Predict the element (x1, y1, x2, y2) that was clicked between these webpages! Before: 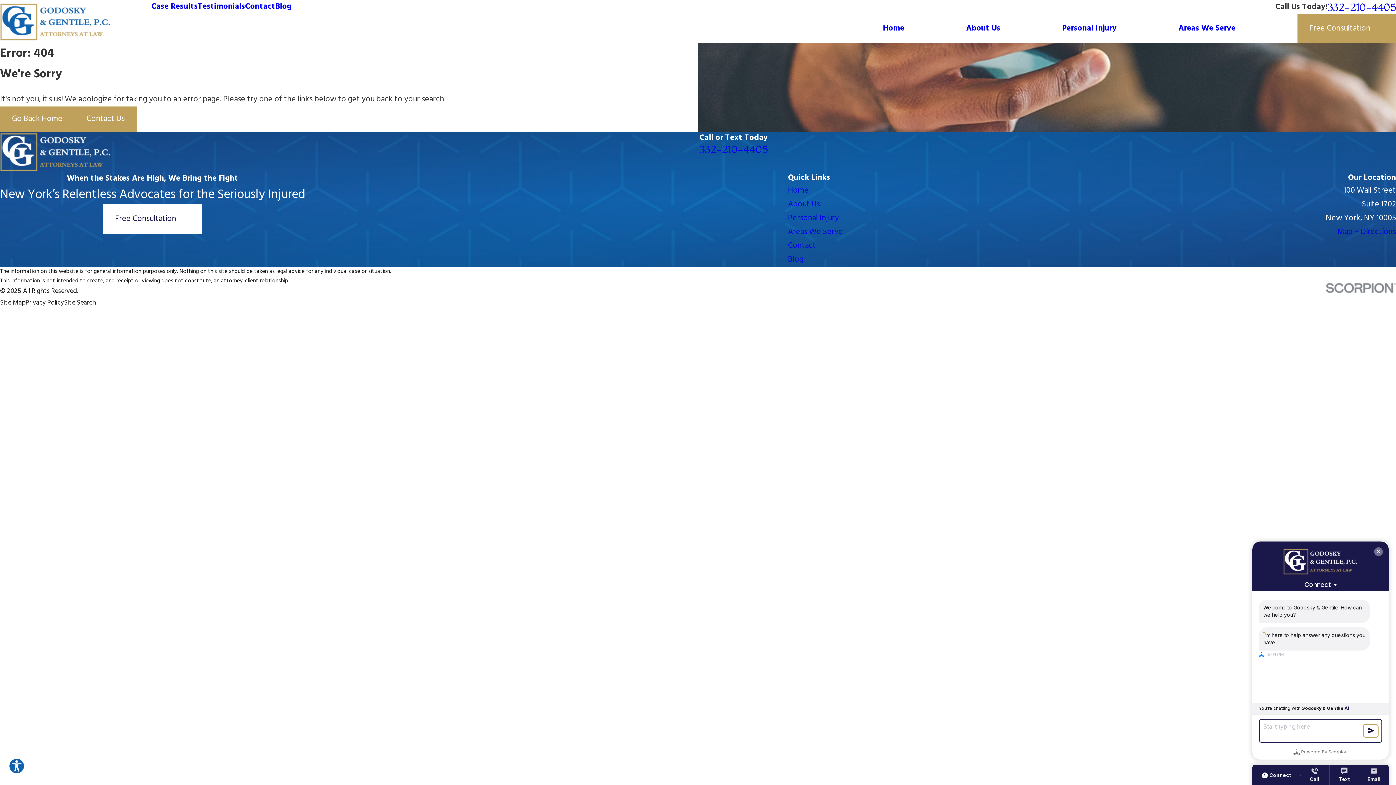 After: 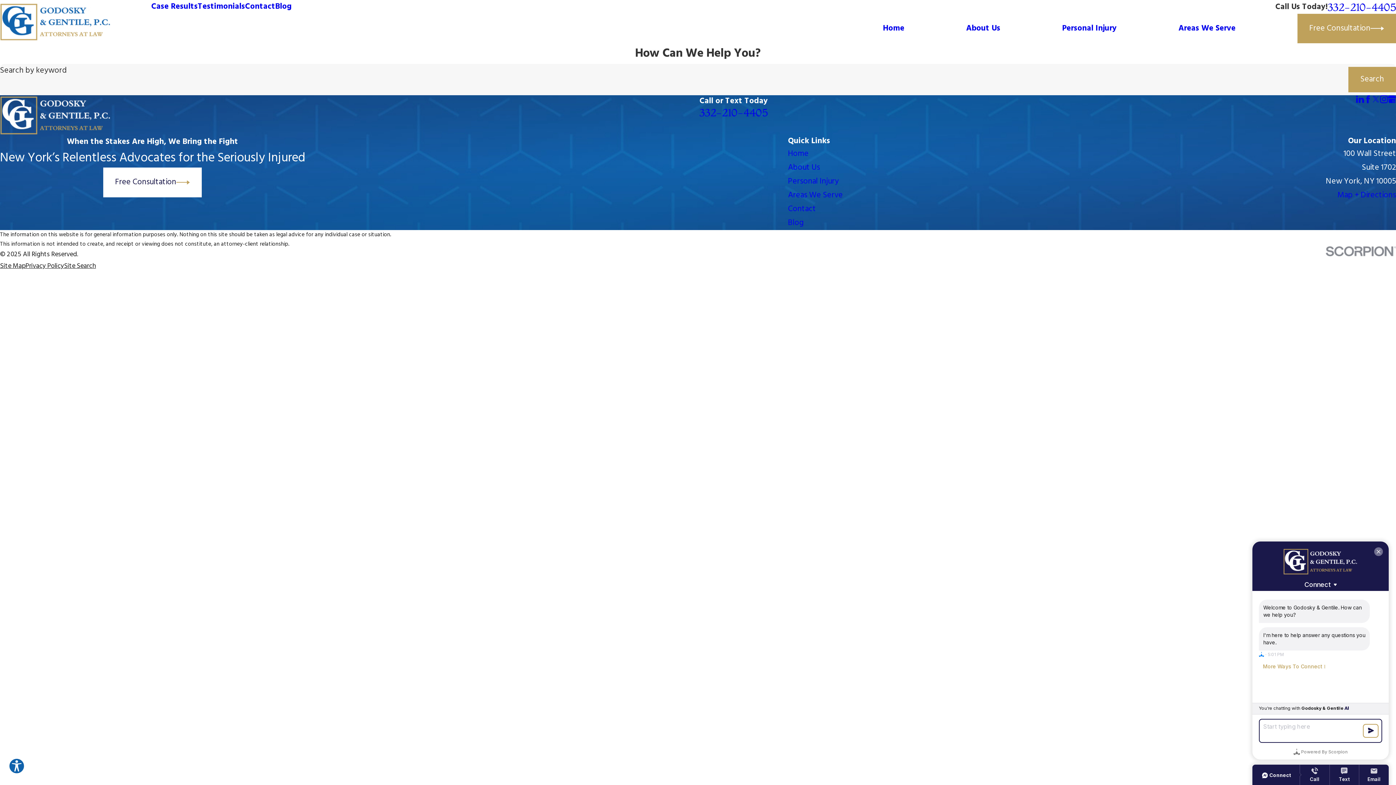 Action: label: Site Search bbox: (64, 297, 96, 308)